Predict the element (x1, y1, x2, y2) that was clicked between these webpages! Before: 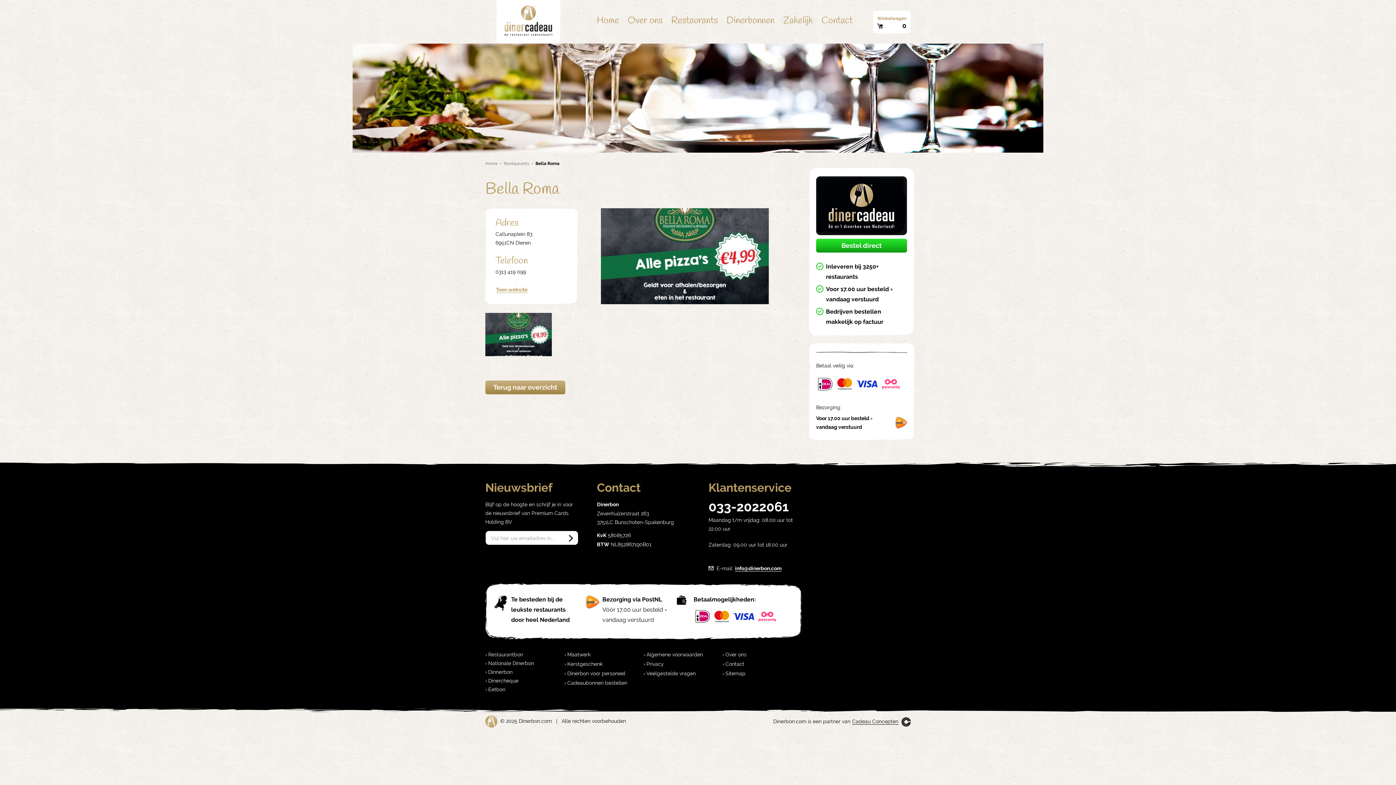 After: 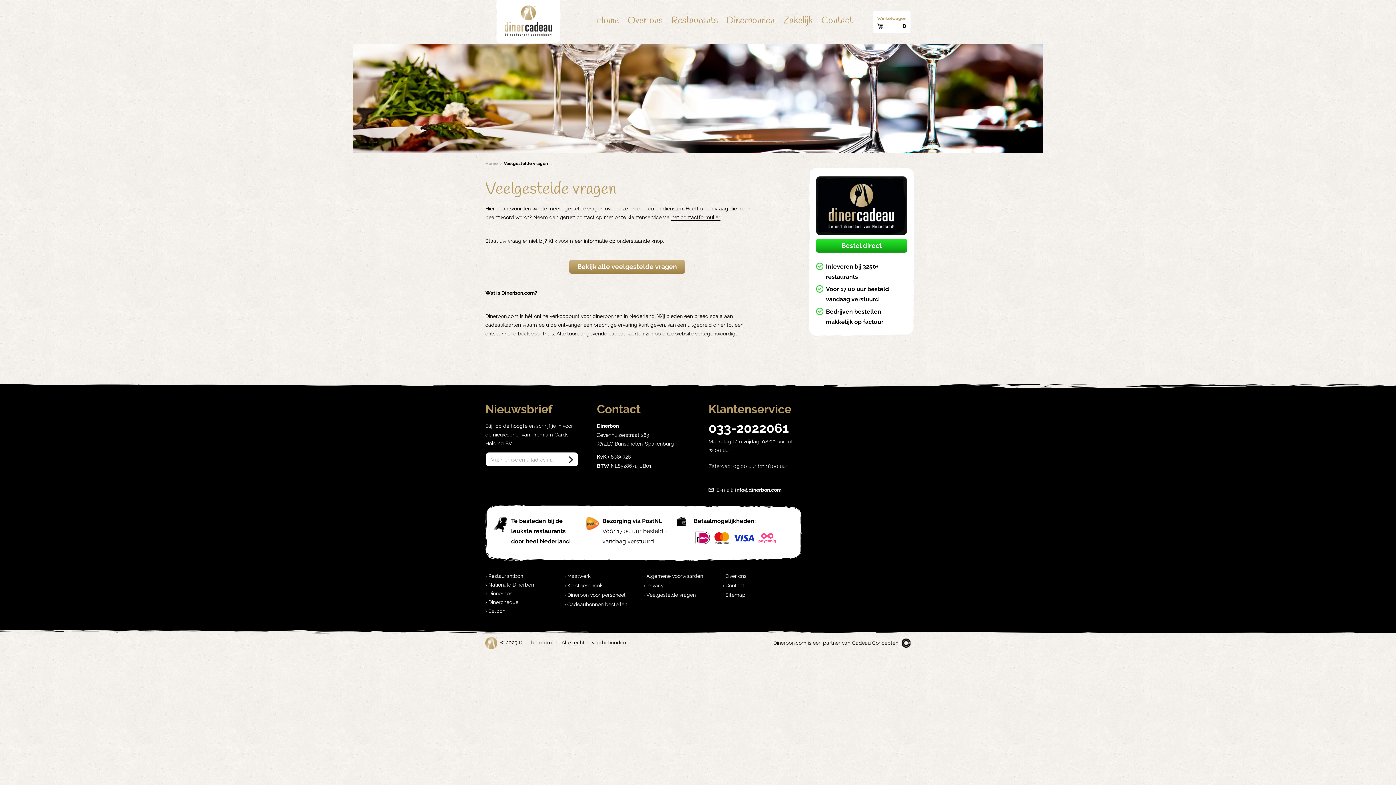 Action: label: Veelgestelde vragen bbox: (643, 670, 698, 676)